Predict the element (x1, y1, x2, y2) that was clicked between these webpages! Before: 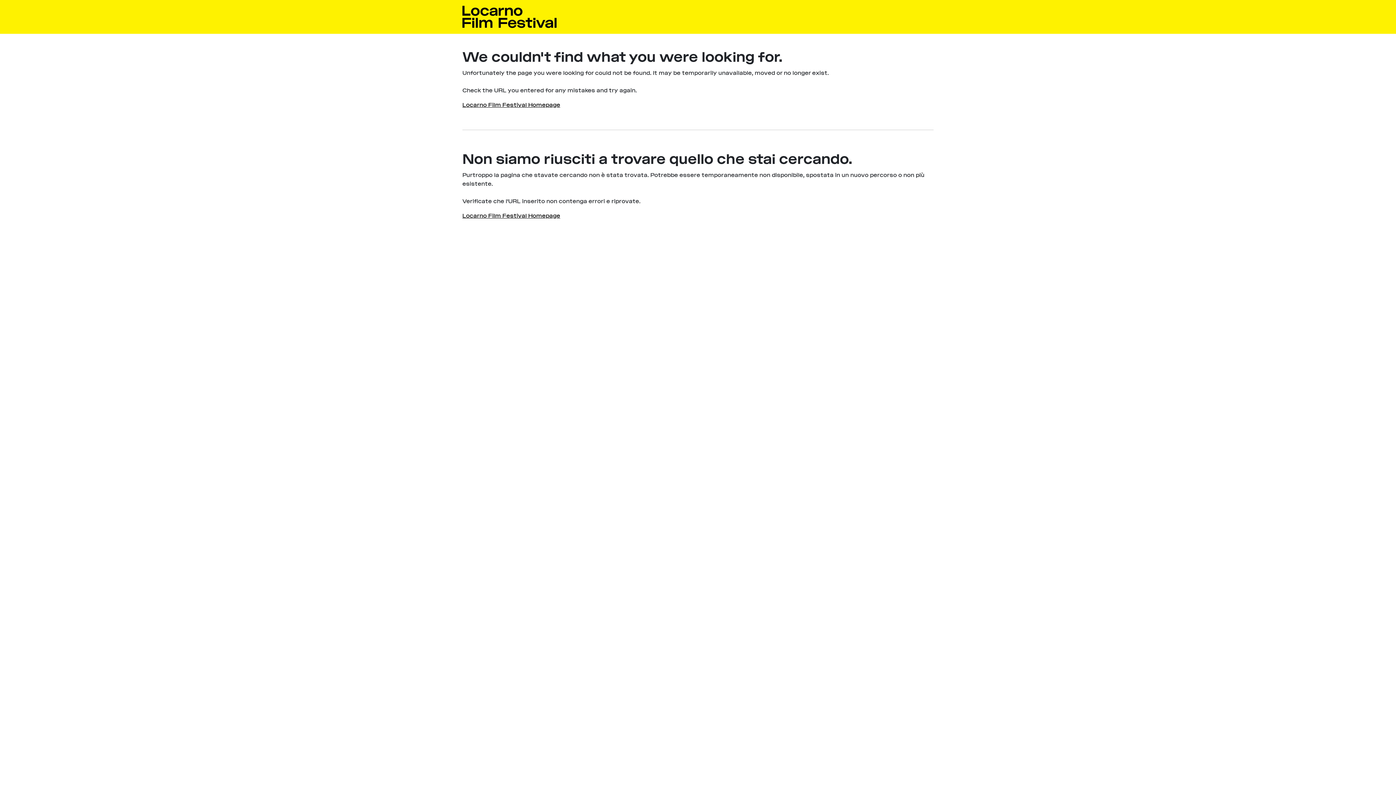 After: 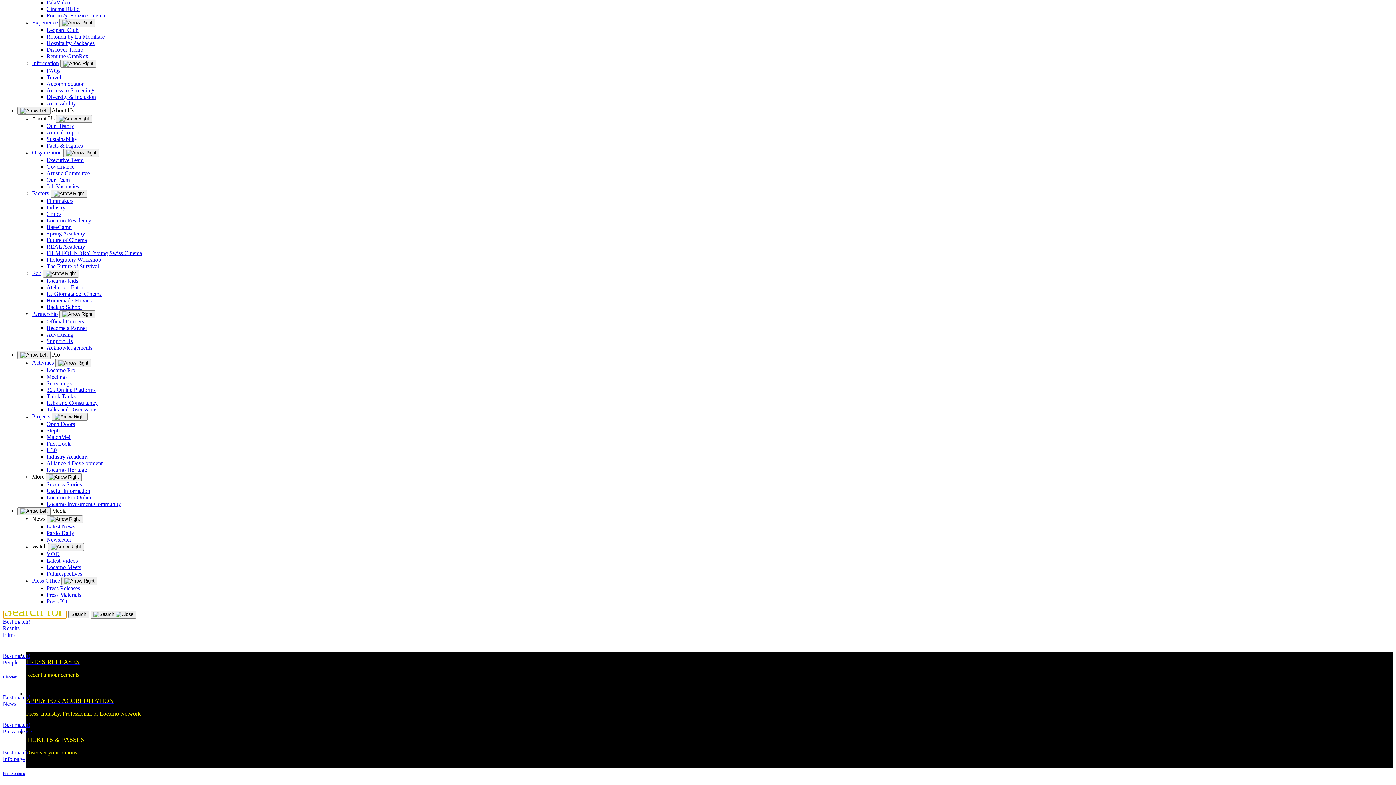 Action: label: Locarno Film Festival Homepage bbox: (462, 212, 560, 219)